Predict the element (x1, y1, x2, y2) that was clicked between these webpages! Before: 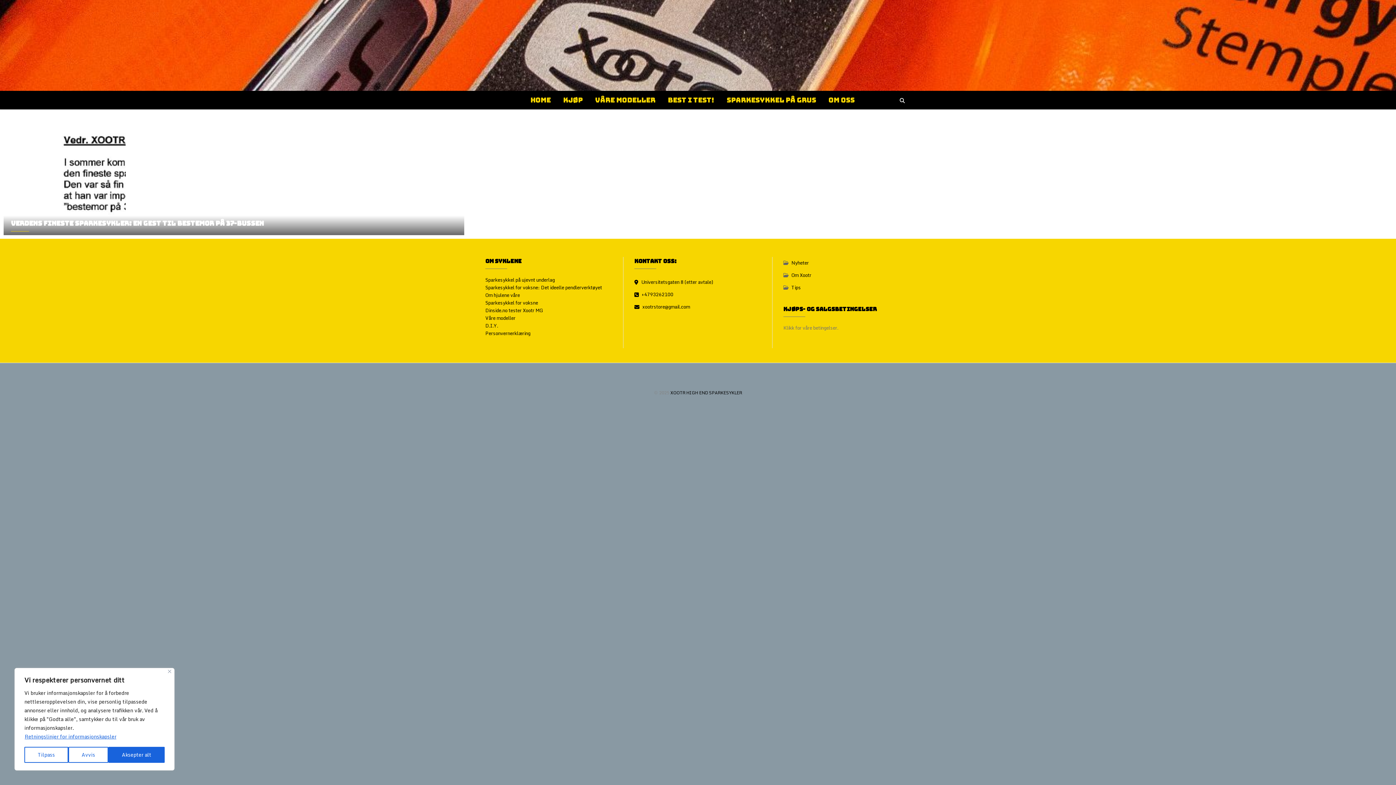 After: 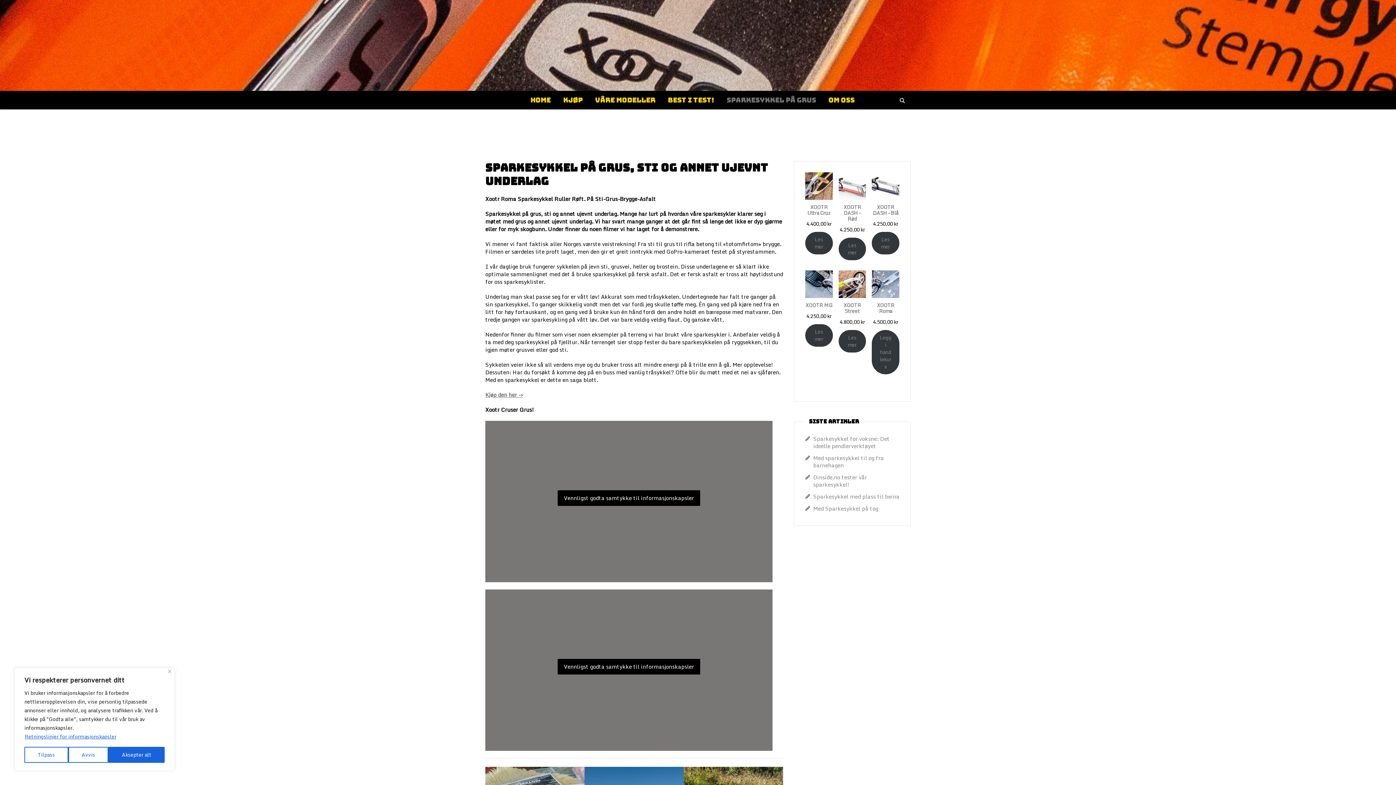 Action: bbox: (485, 276, 612, 284) label: Sparkesykkel på ujevnt underlag